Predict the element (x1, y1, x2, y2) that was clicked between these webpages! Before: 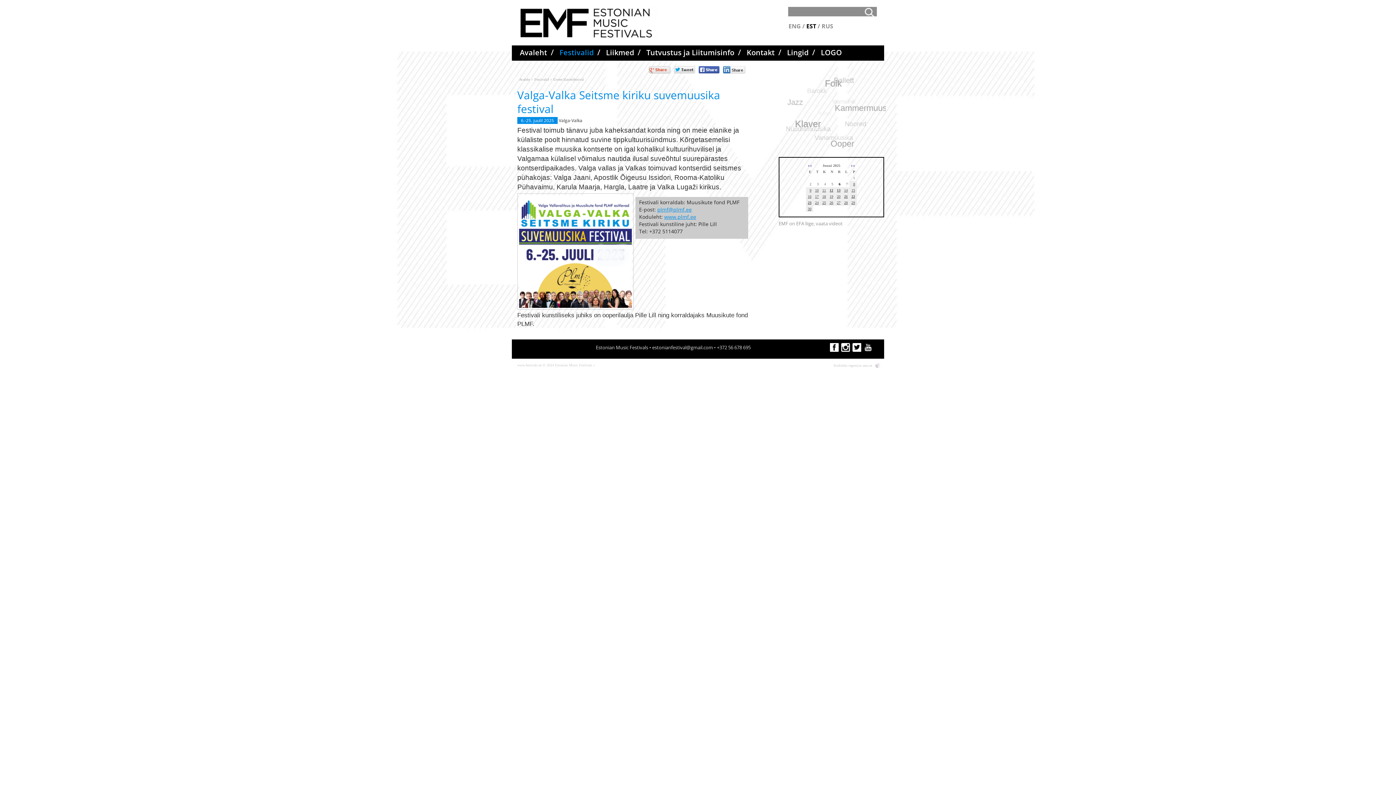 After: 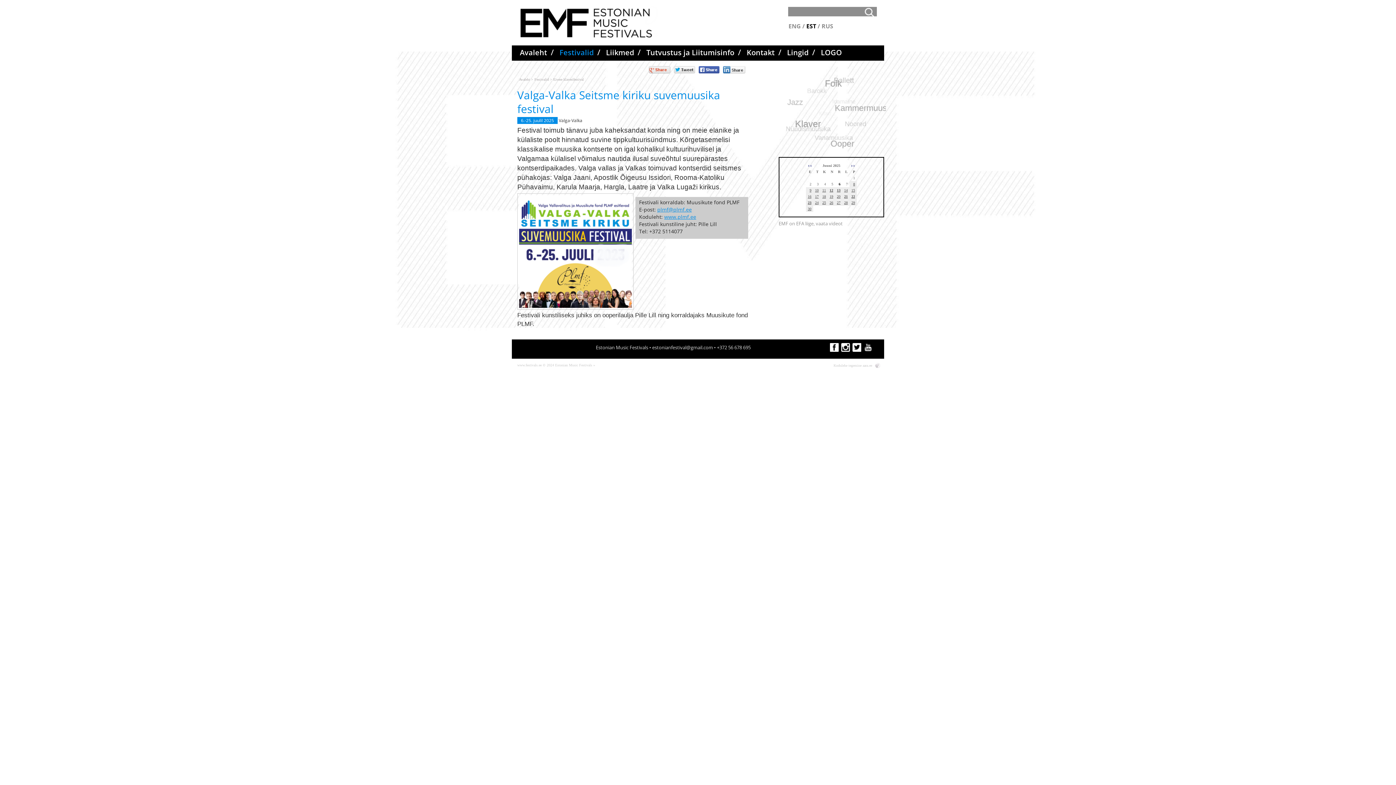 Action: label: Eivere klaverifestival bbox: (553, 77, 584, 81)